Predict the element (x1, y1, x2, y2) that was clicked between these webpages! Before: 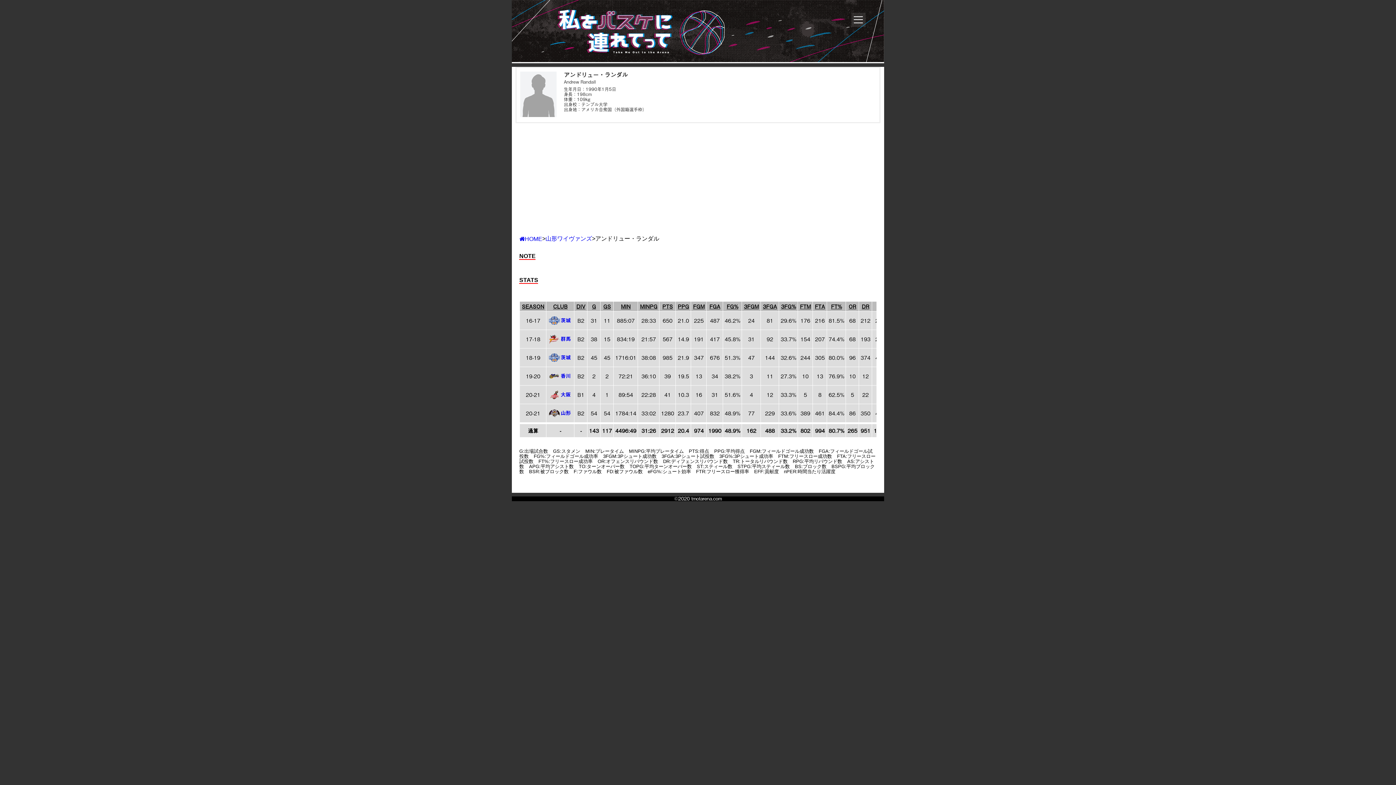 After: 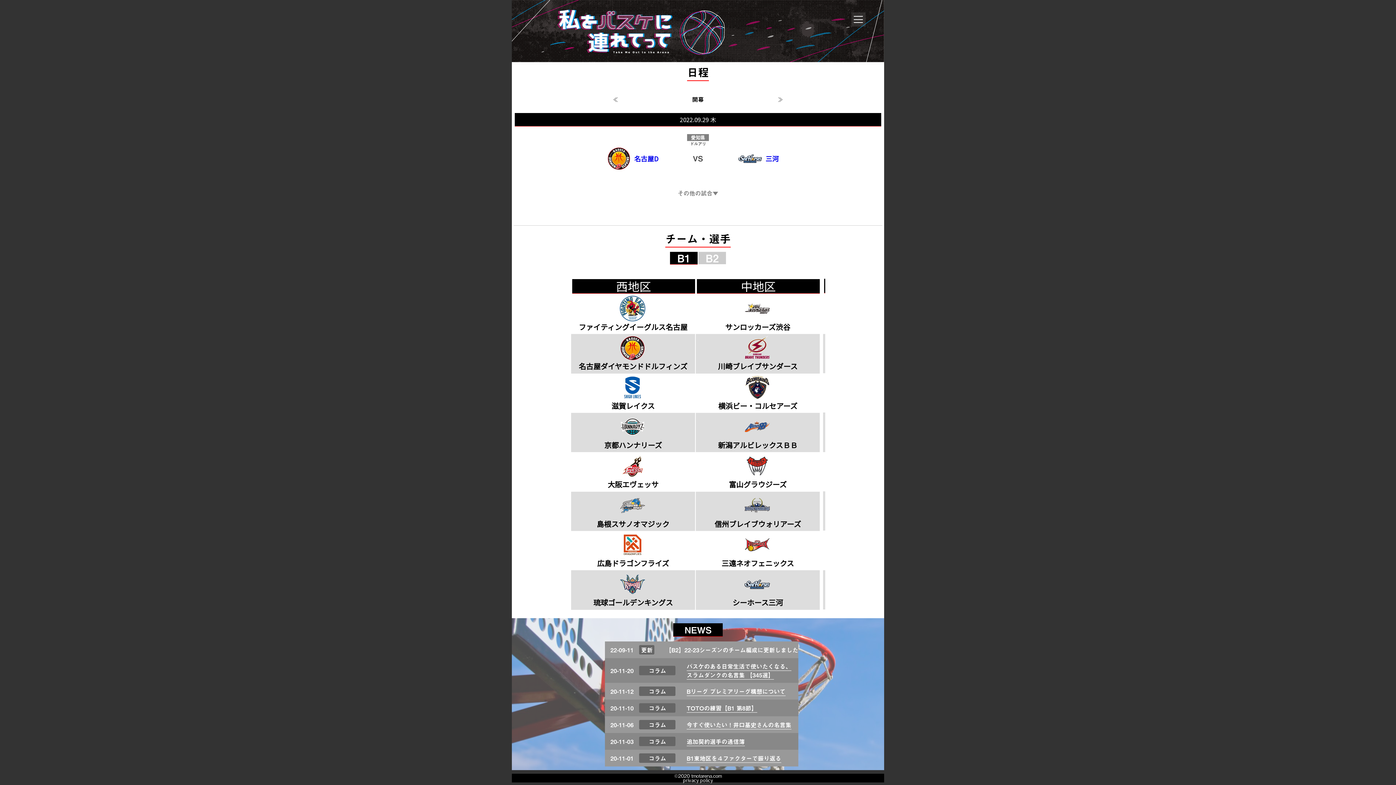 Action: bbox: (519, 236, 542, 242) label: HOME